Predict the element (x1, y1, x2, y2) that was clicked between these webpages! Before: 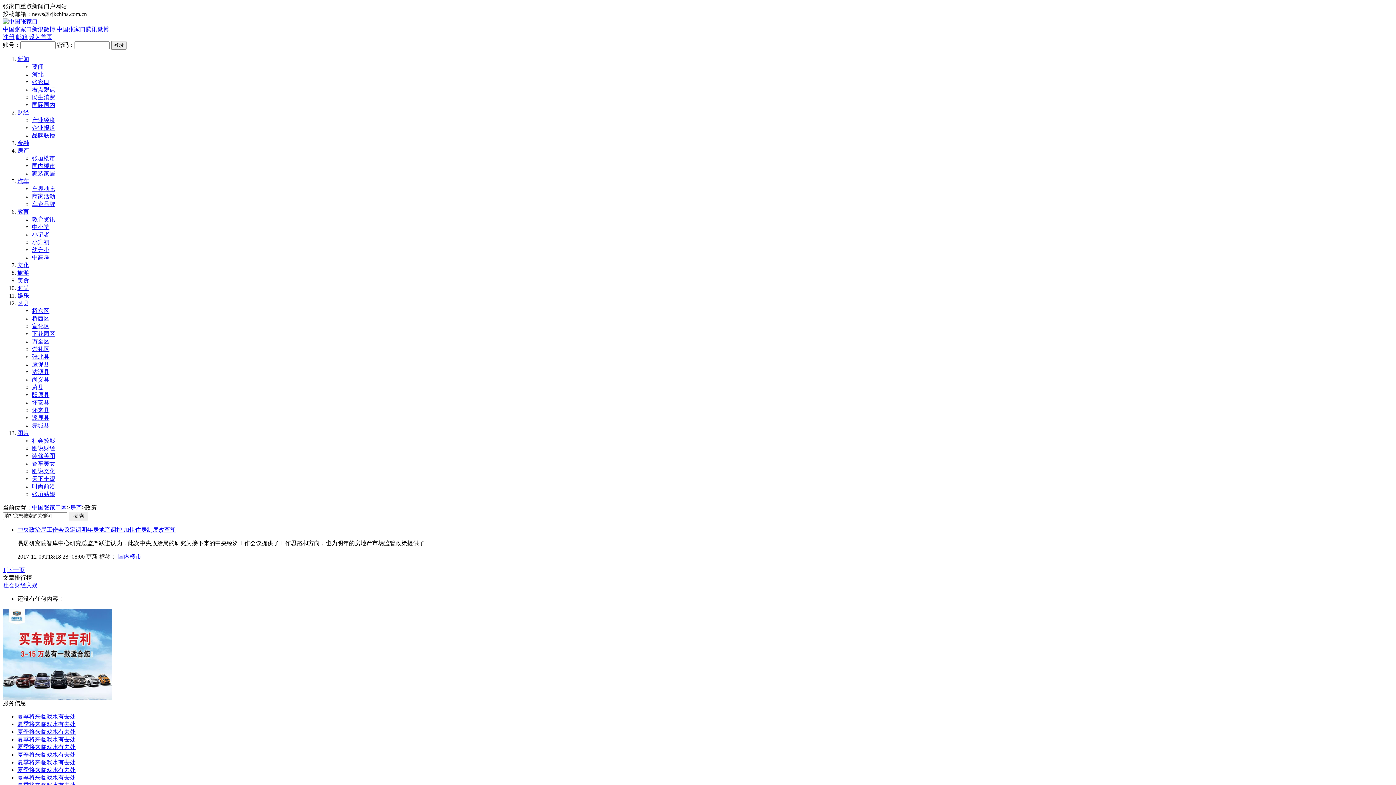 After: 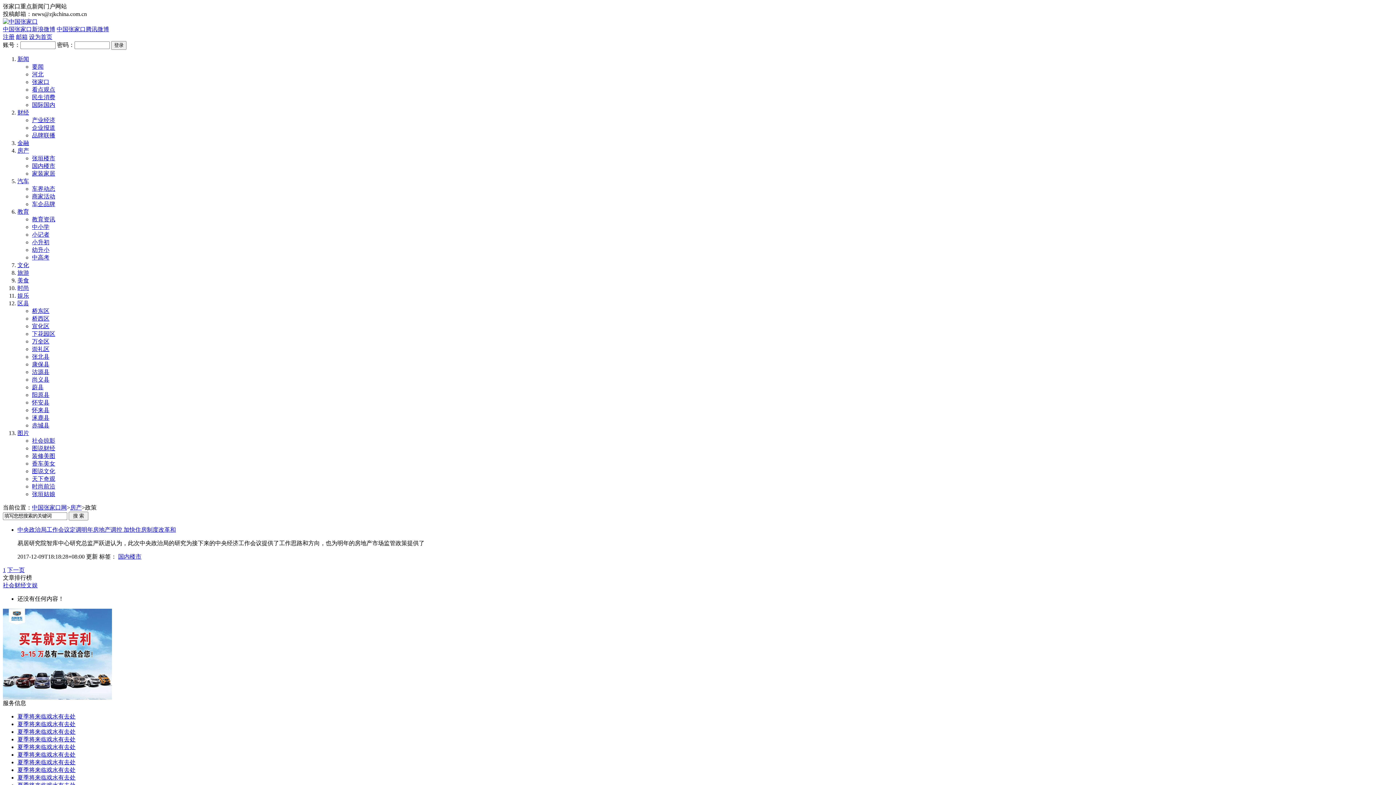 Action: bbox: (17, 208, 29, 214) label: 教育